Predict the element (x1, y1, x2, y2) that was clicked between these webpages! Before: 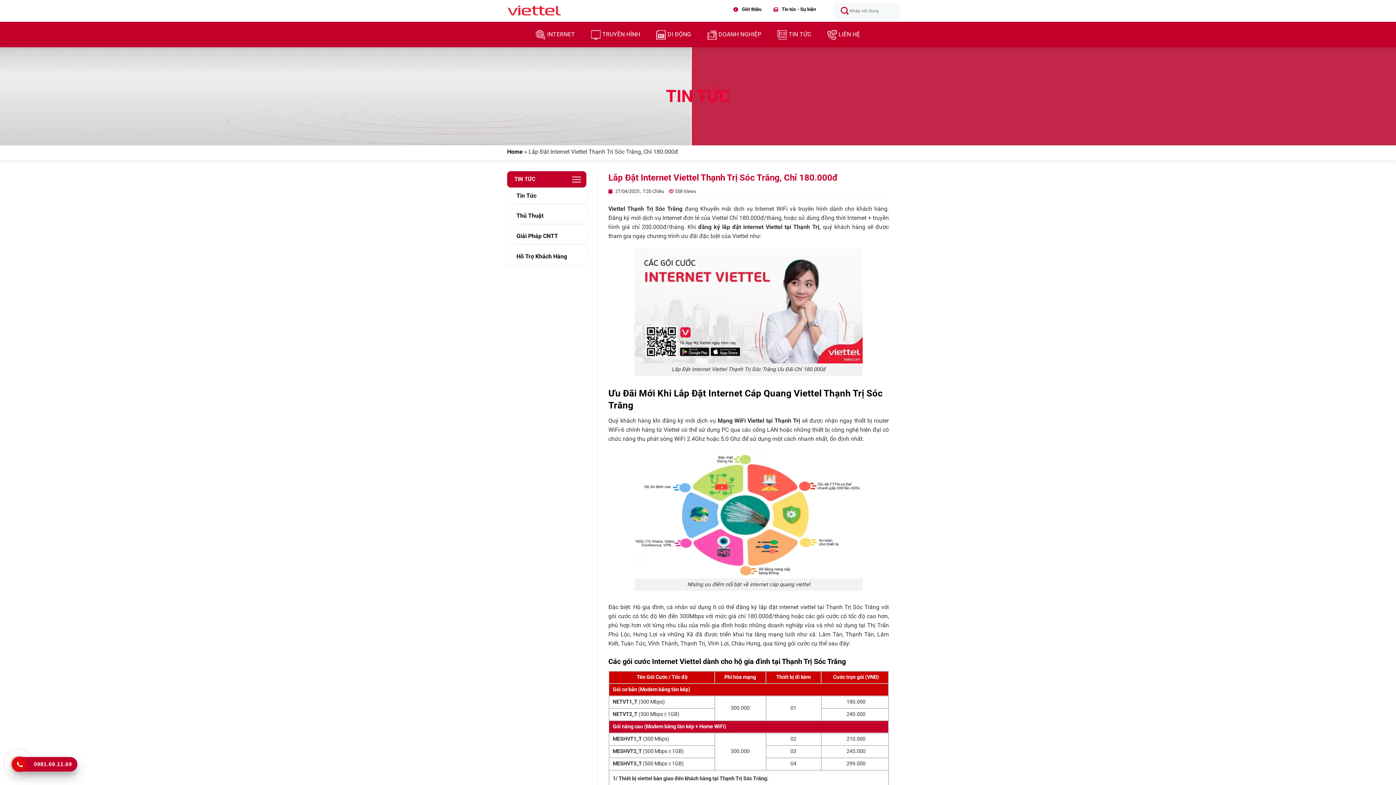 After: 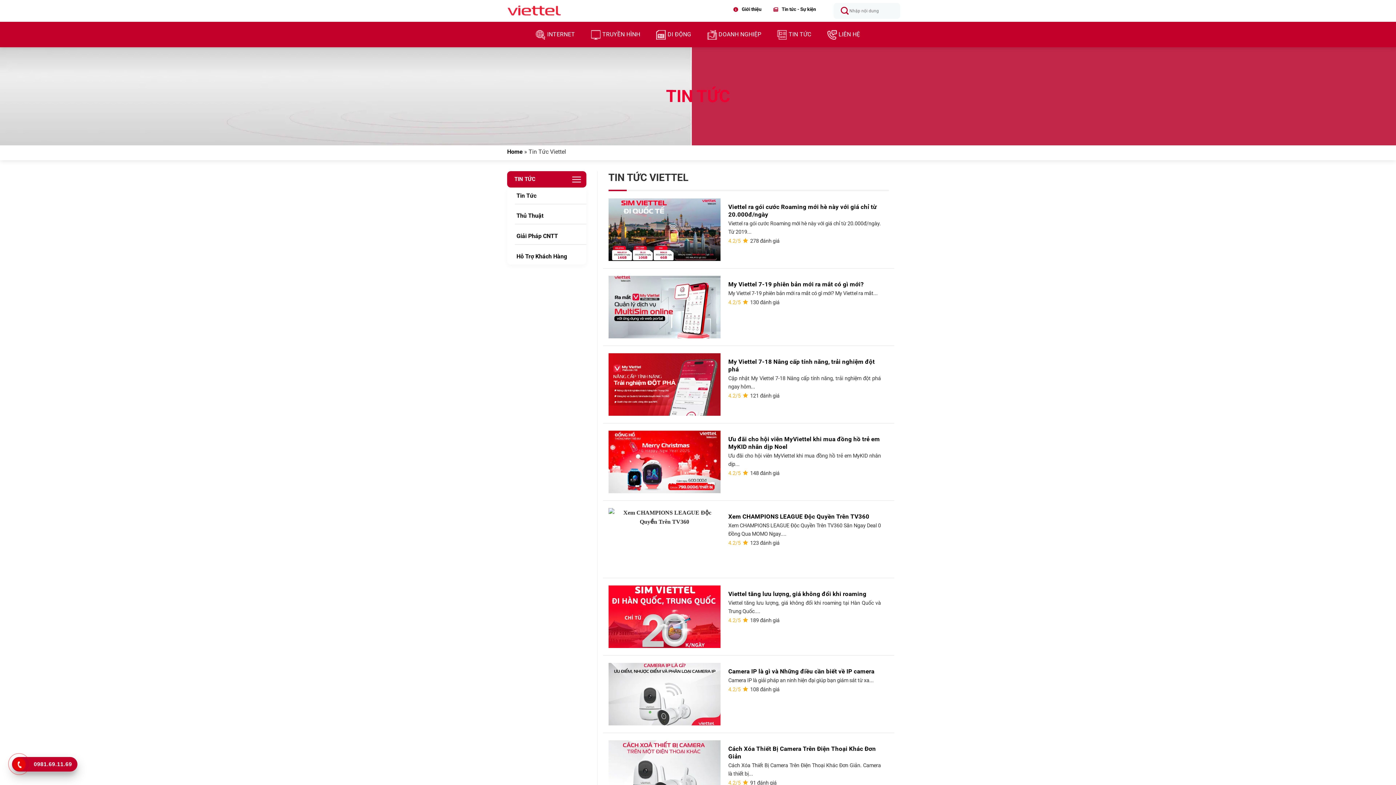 Action: bbox: (772, 25, 816, 43) label: TIN TỨC